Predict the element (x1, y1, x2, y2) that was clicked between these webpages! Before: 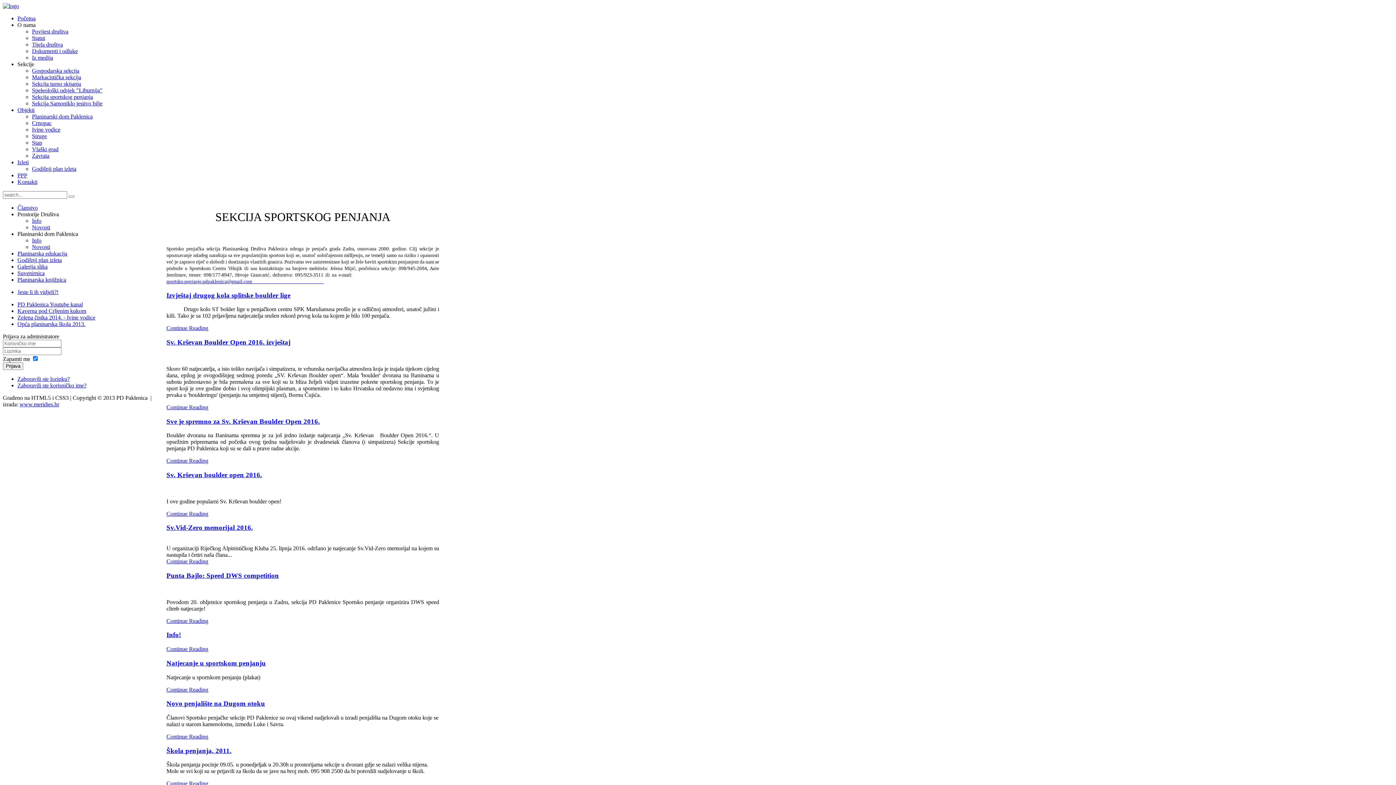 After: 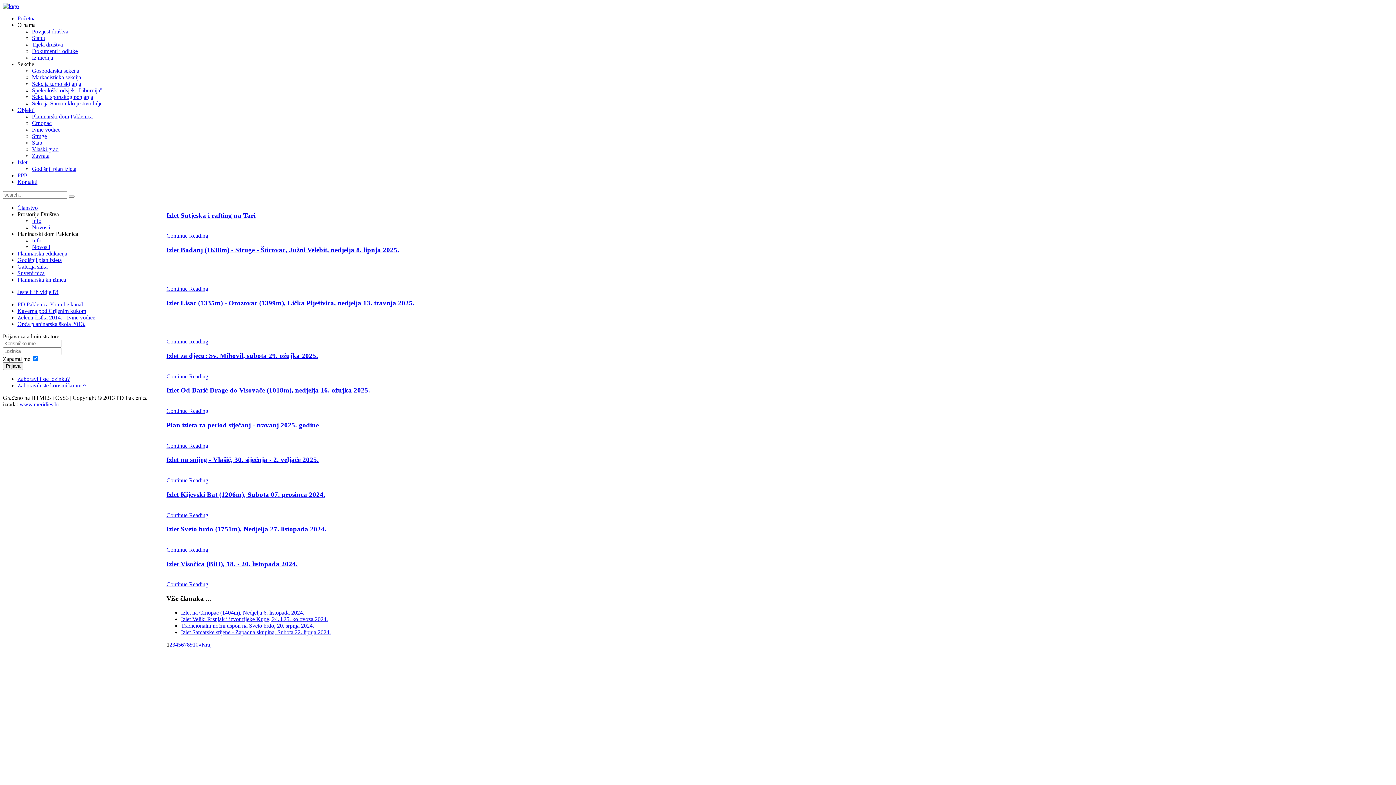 Action: bbox: (17, 159, 28, 165) label: Izleti